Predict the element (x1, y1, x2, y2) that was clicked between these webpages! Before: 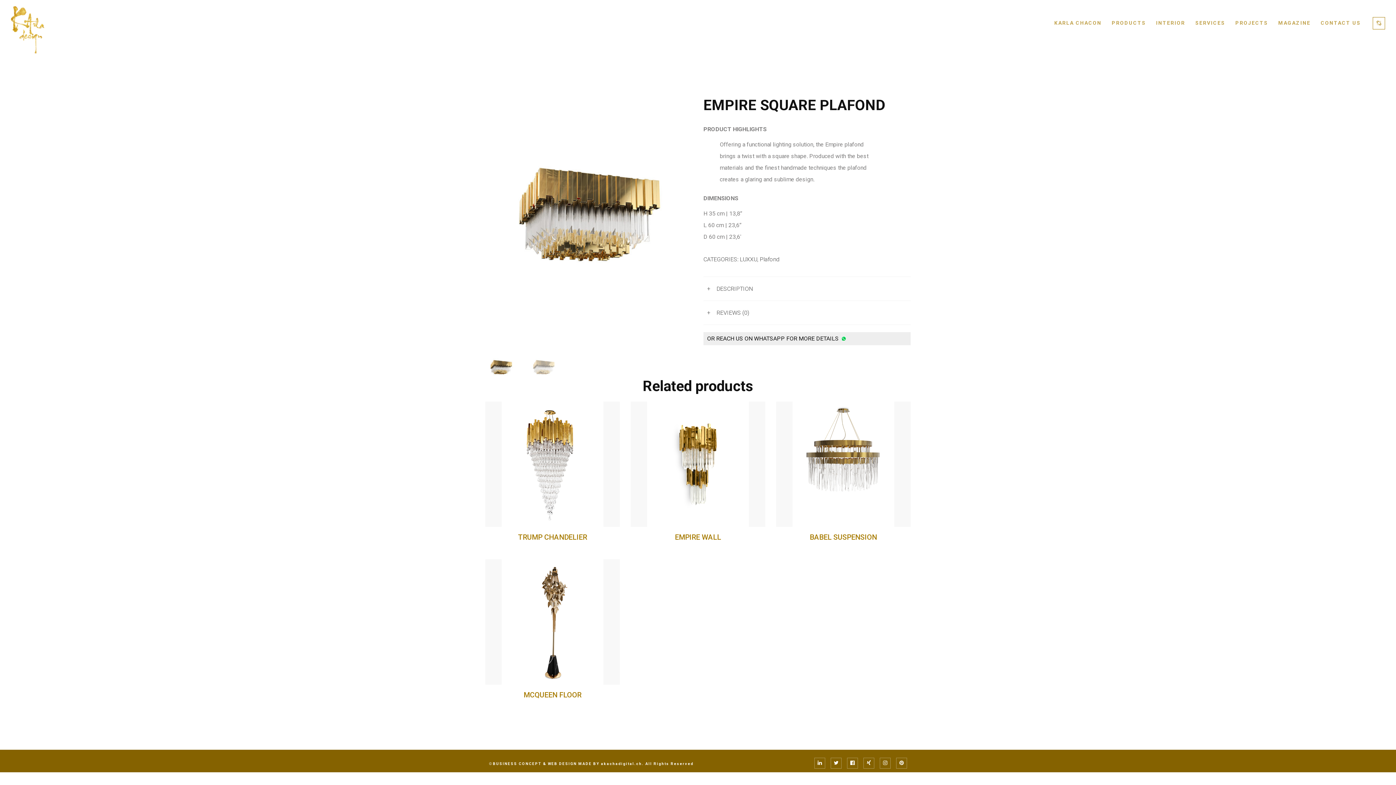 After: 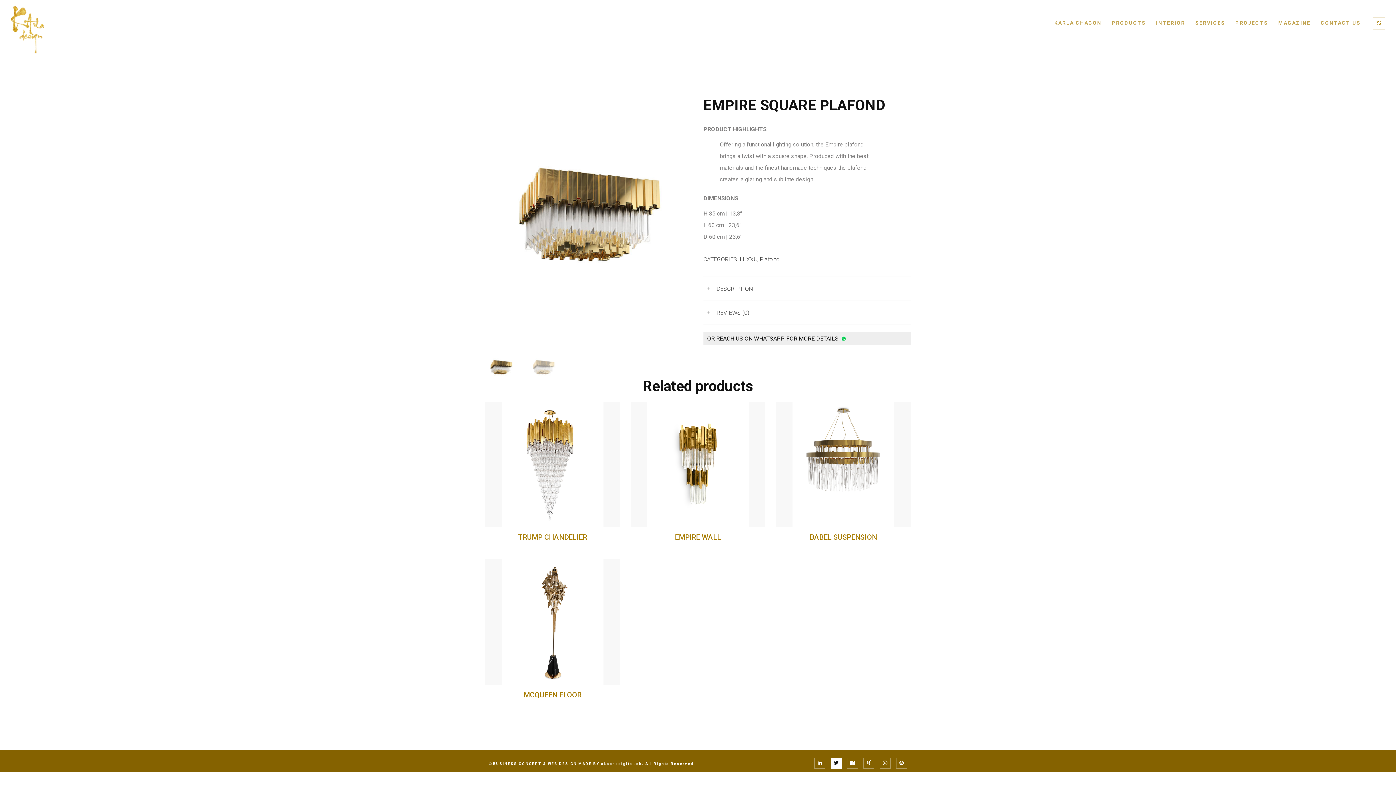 Action: bbox: (830, 758, 841, 769)